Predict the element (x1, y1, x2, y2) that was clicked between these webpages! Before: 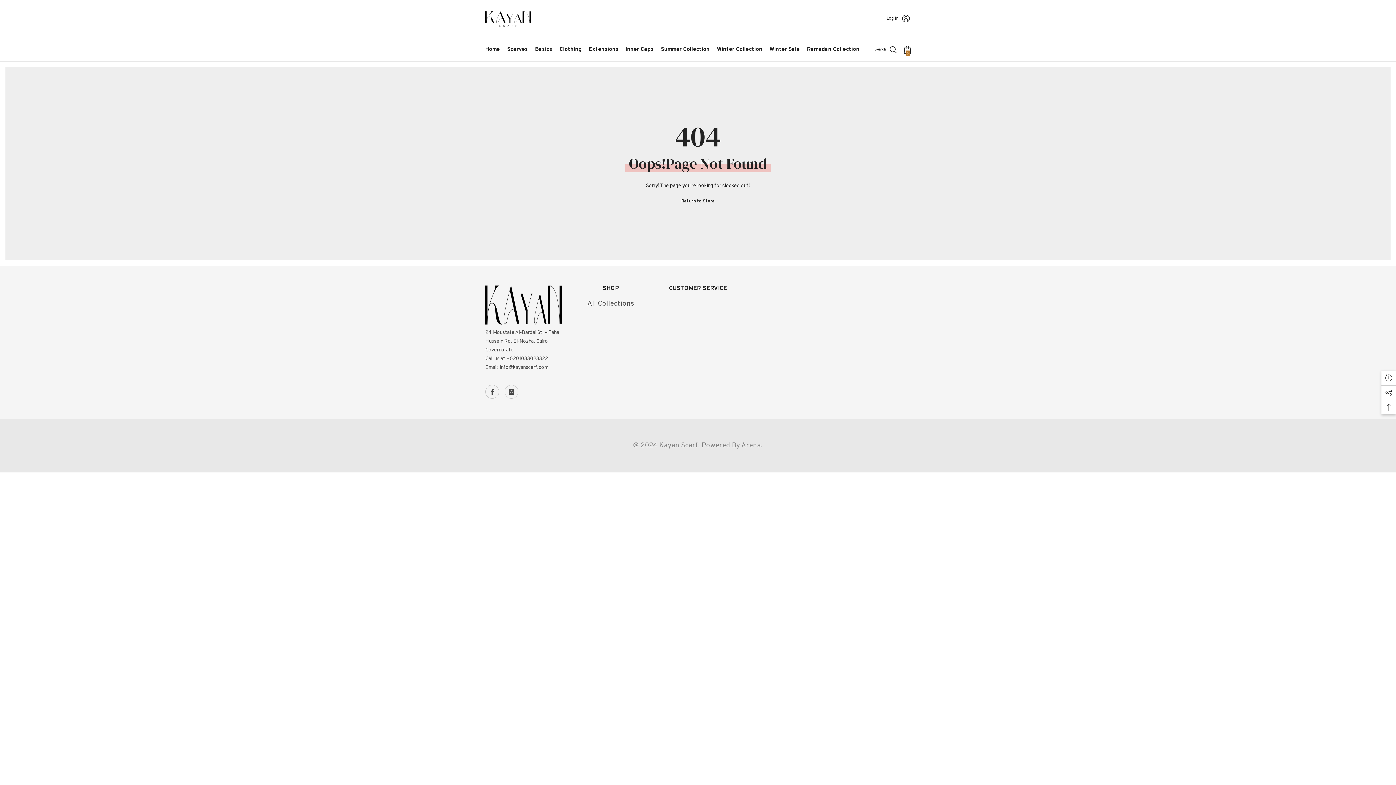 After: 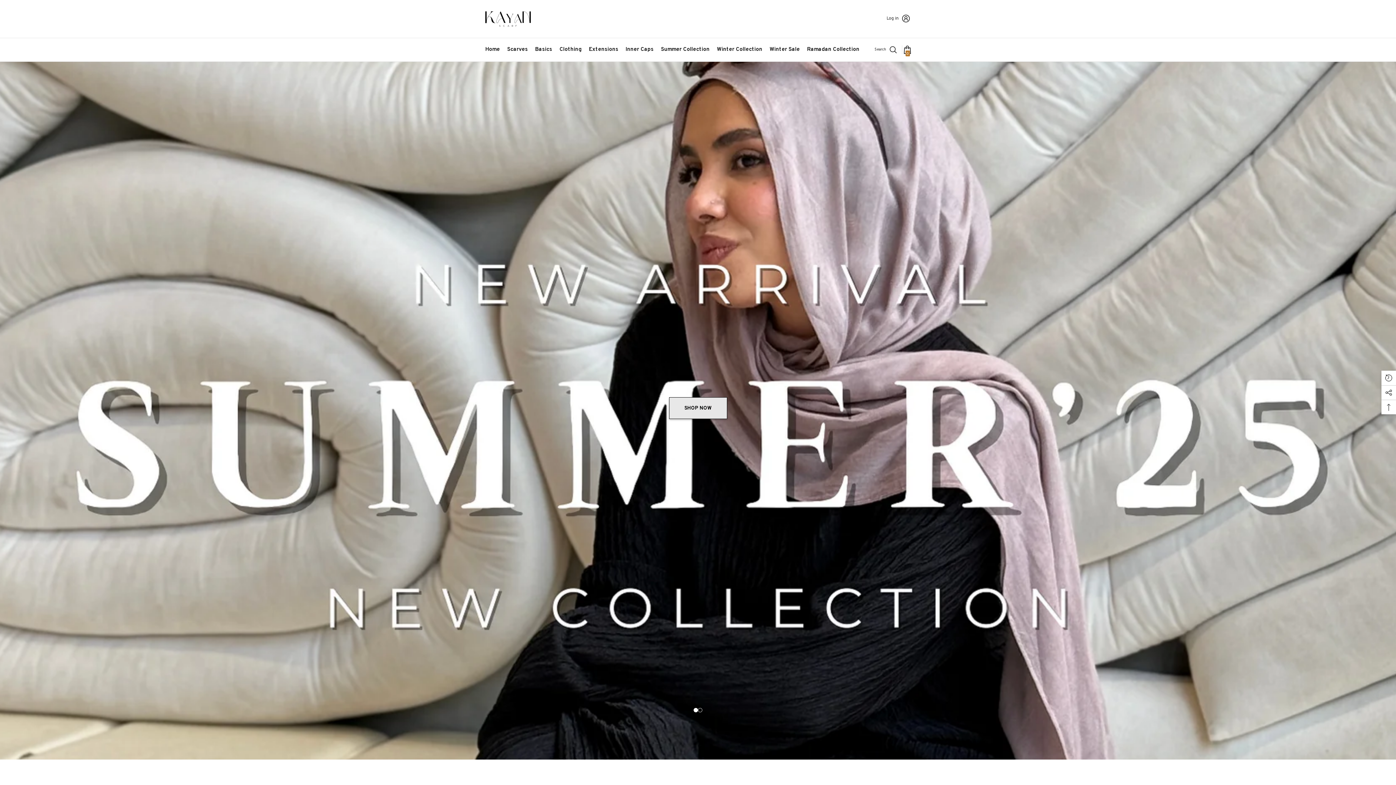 Action: bbox: (481, 45, 503, 61) label: Home